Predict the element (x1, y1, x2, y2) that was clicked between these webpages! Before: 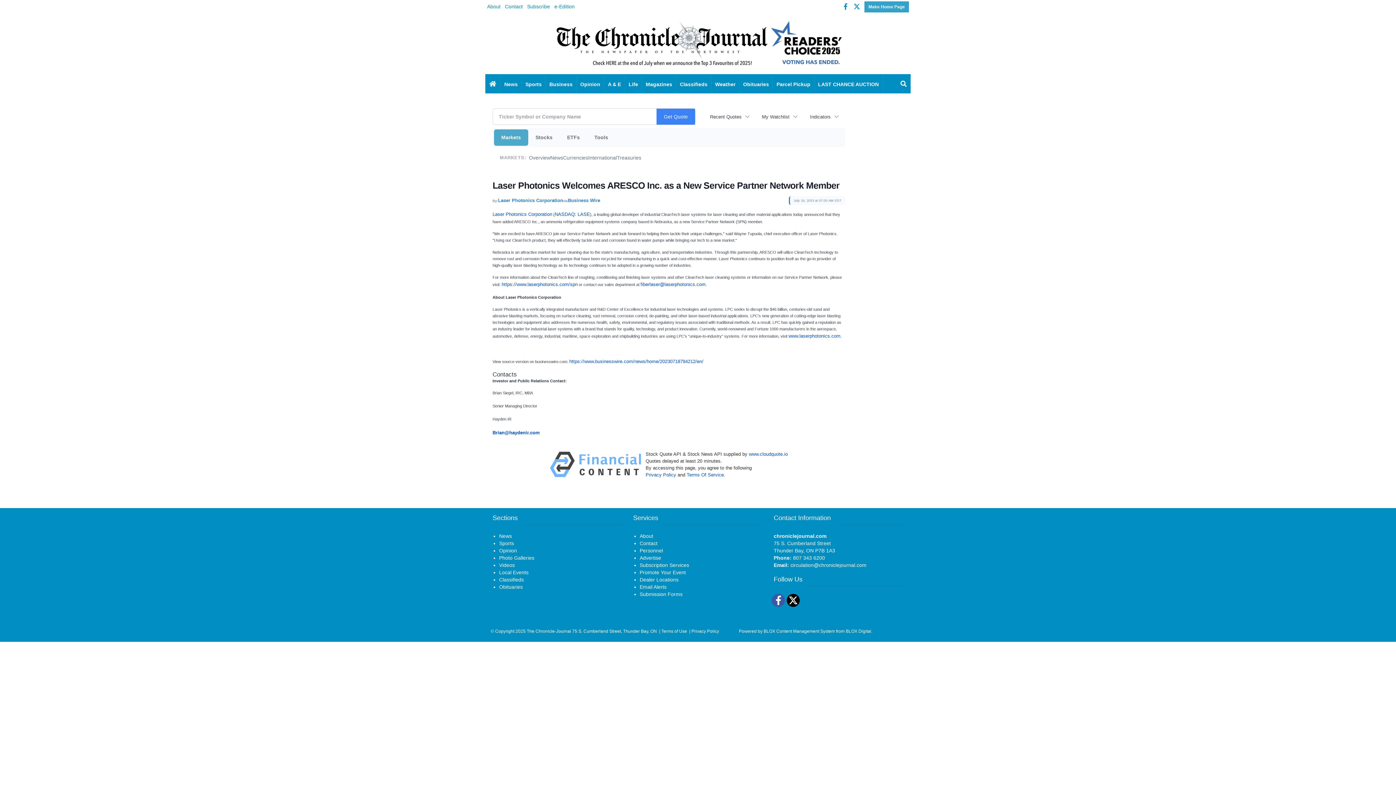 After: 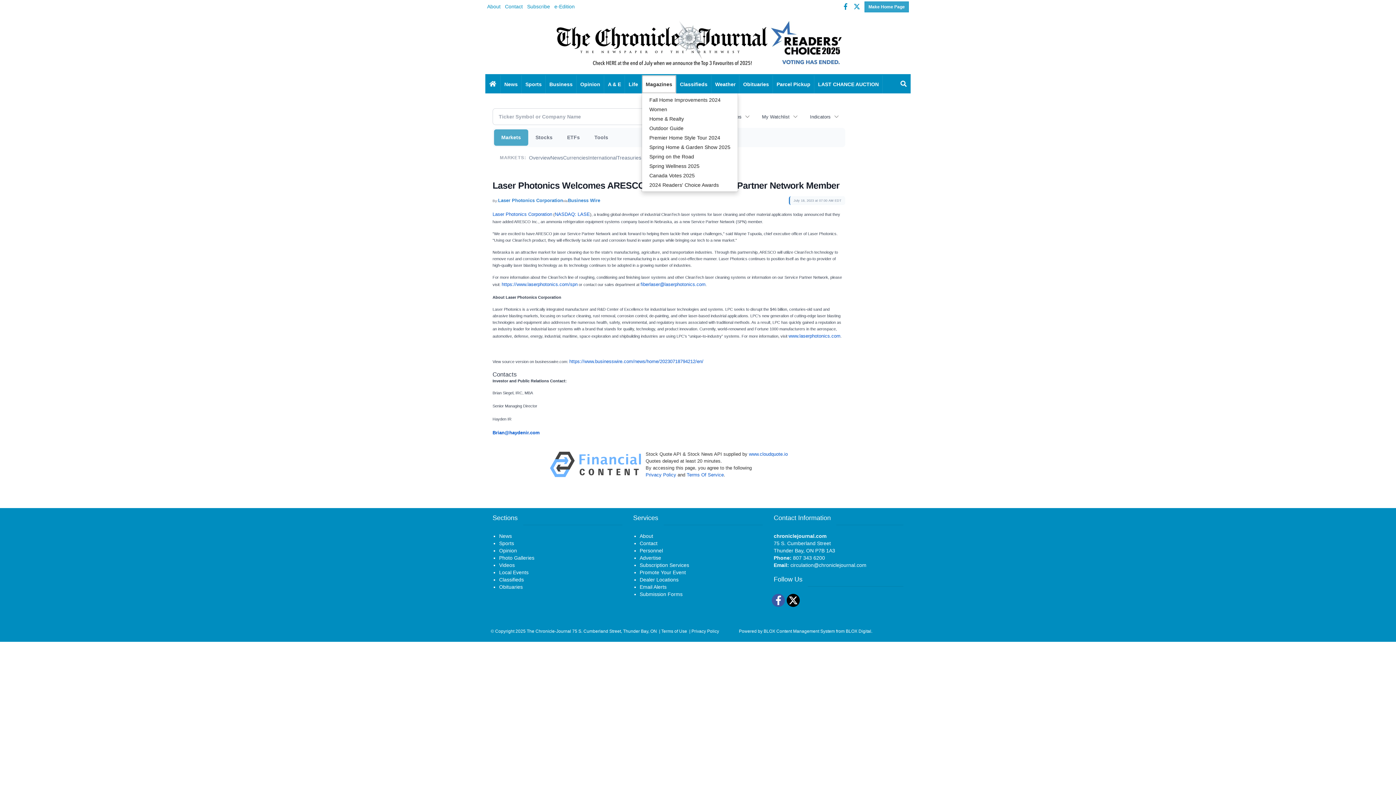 Action: bbox: (642, 75, 676, 93) label: Magazines